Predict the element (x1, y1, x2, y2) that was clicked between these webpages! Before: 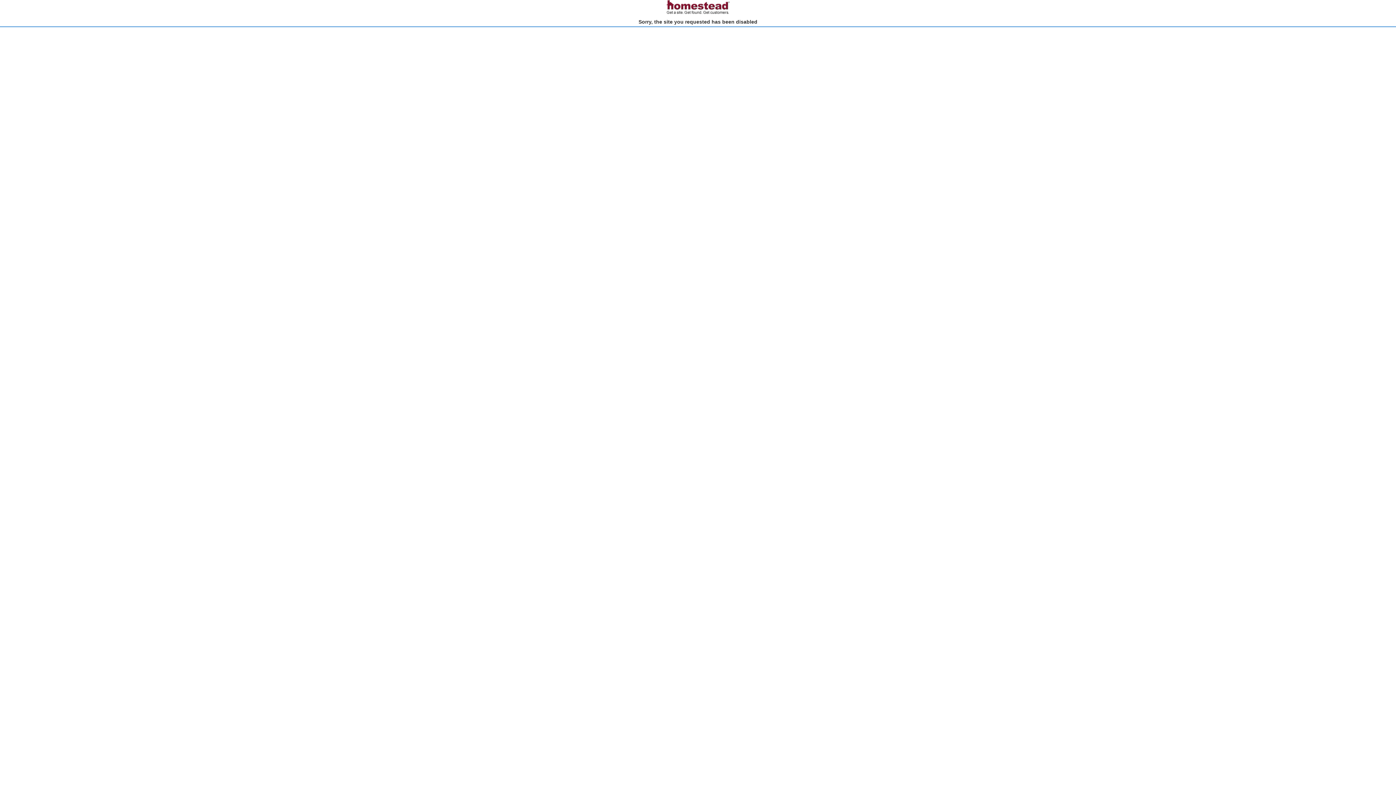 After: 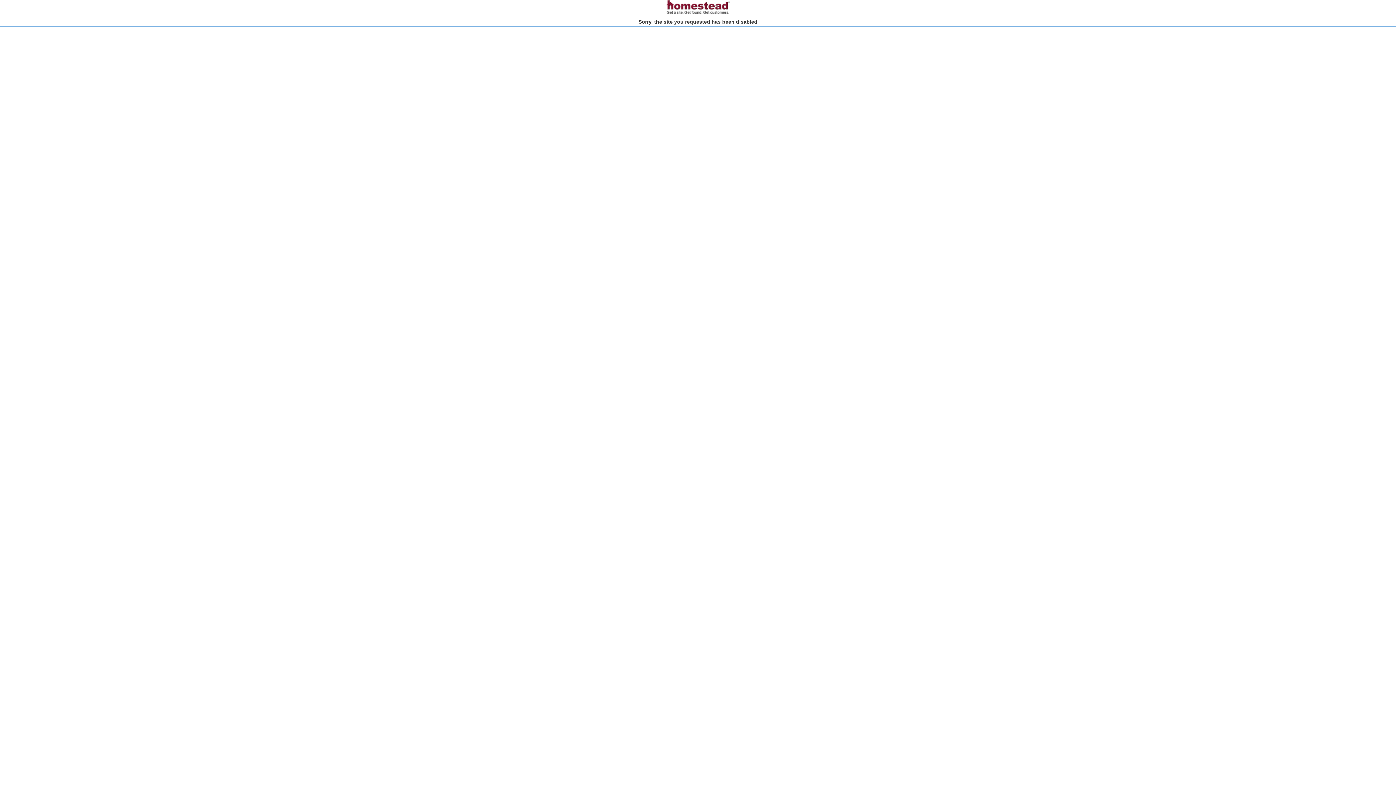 Action: bbox: (666, 10, 730, 15)